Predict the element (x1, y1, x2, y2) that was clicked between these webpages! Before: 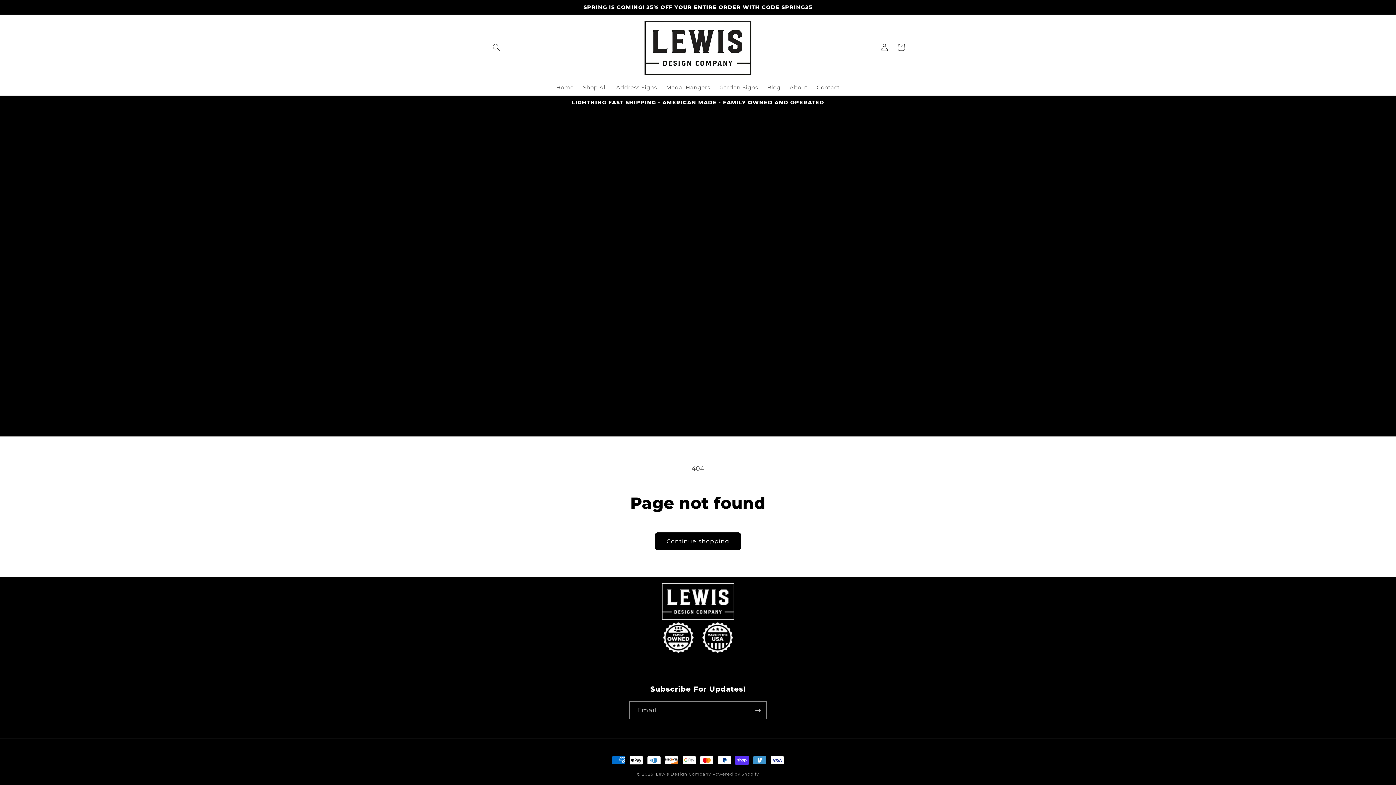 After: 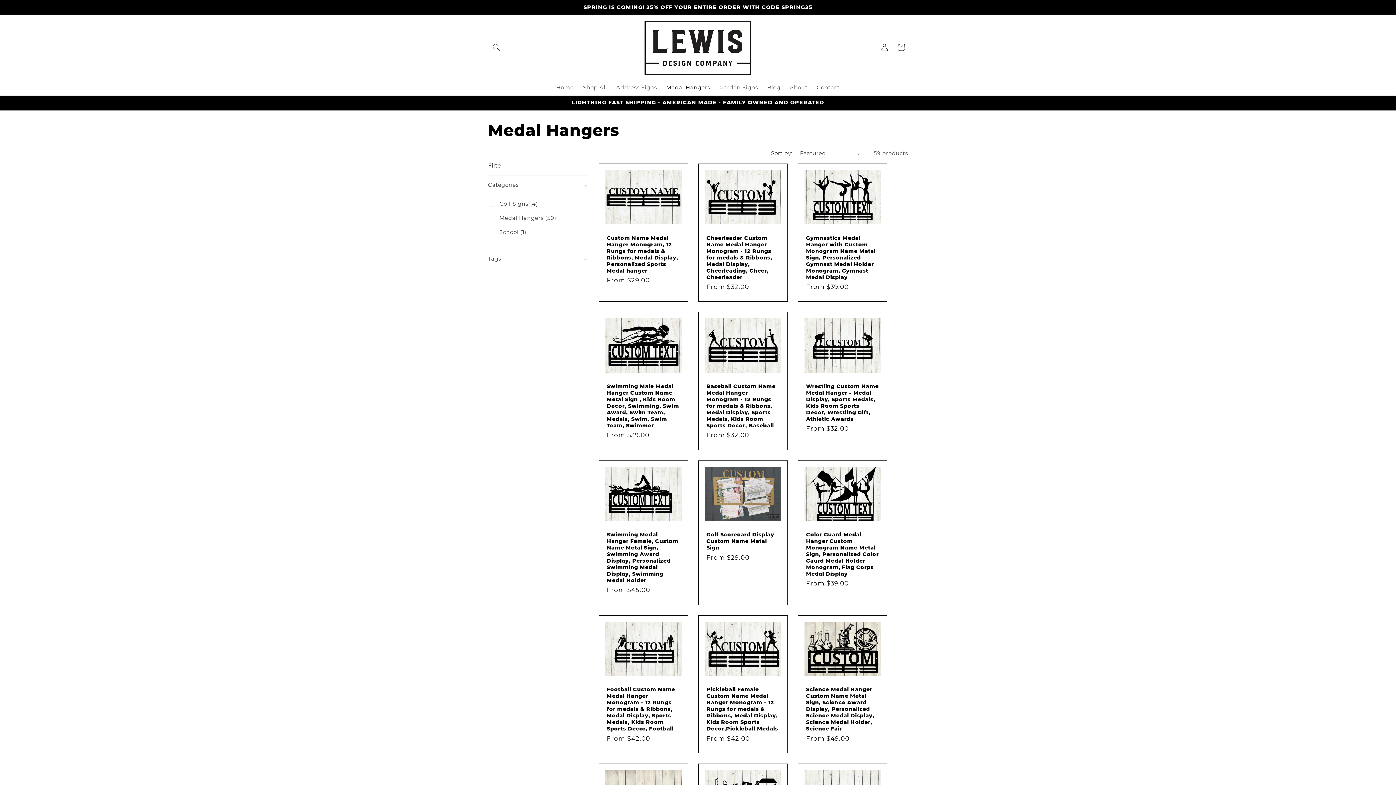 Action: bbox: (661, 79, 714, 95) label: Medal Hangers